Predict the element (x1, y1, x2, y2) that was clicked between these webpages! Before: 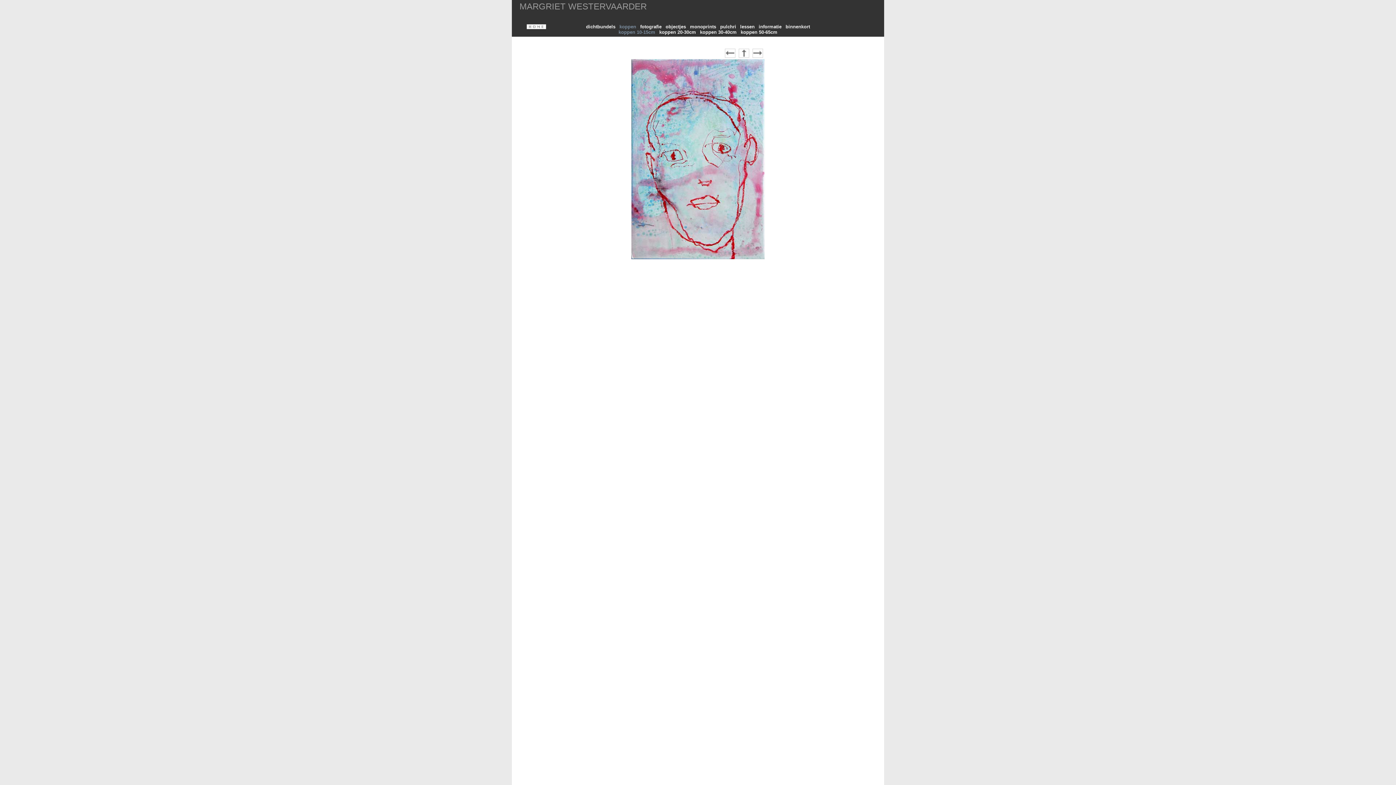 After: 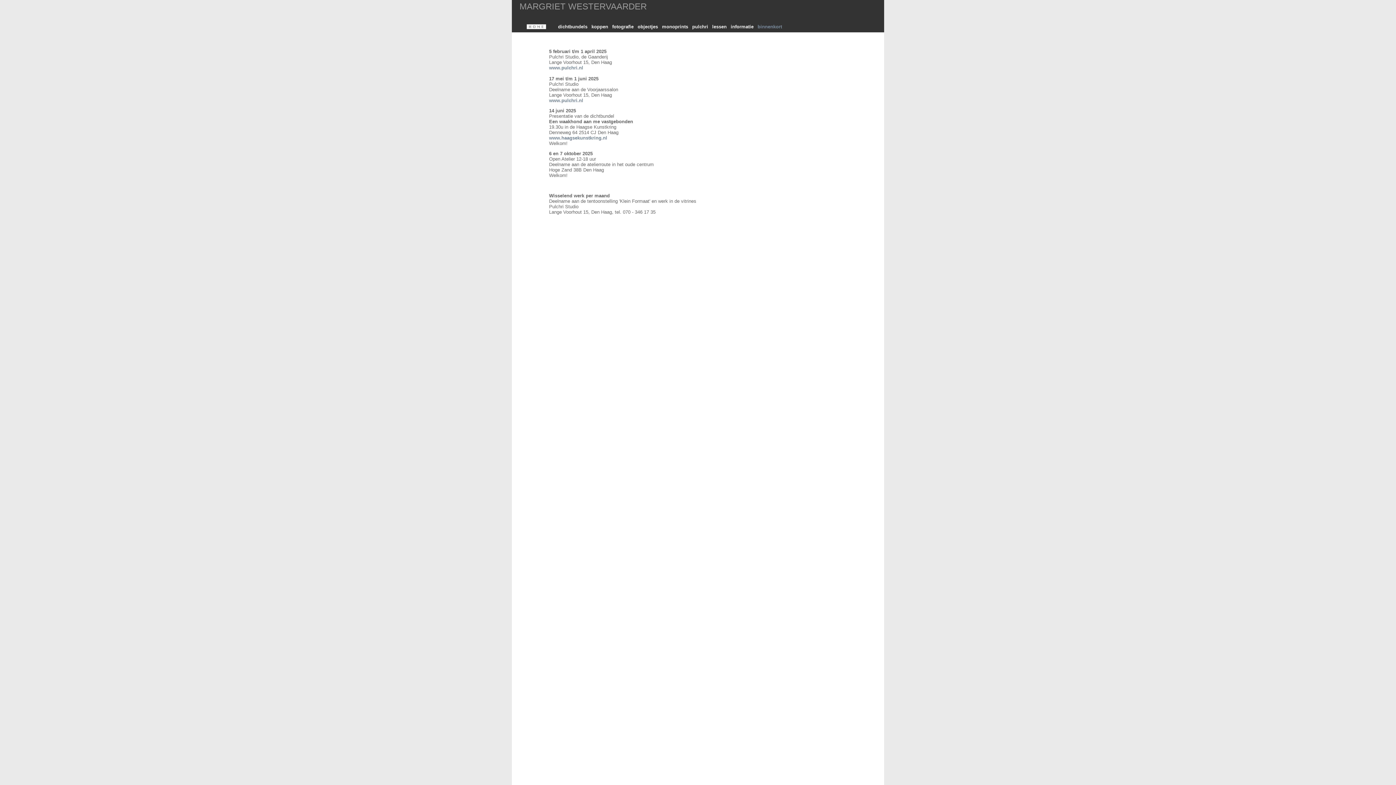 Action: label: binnenkort  bbox: (785, 24, 811, 29)